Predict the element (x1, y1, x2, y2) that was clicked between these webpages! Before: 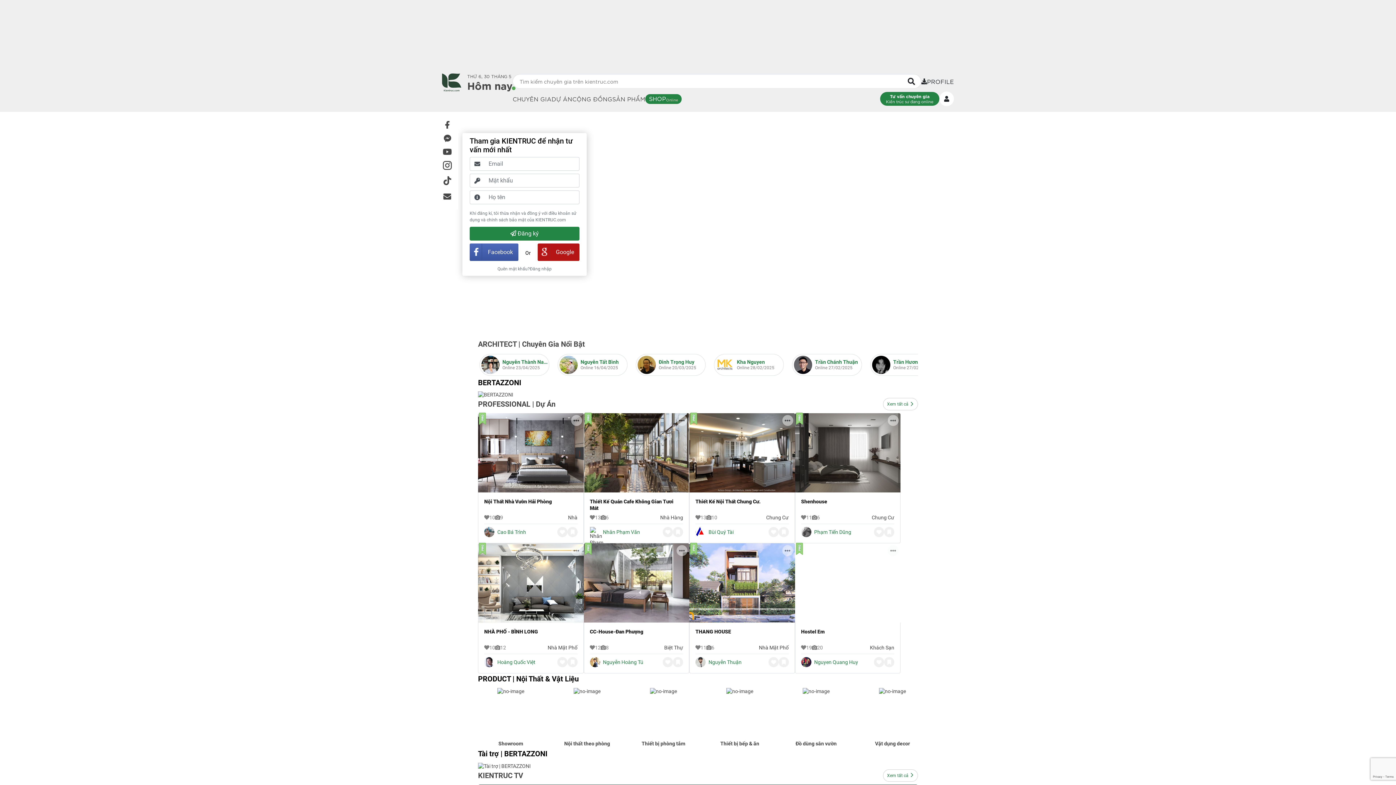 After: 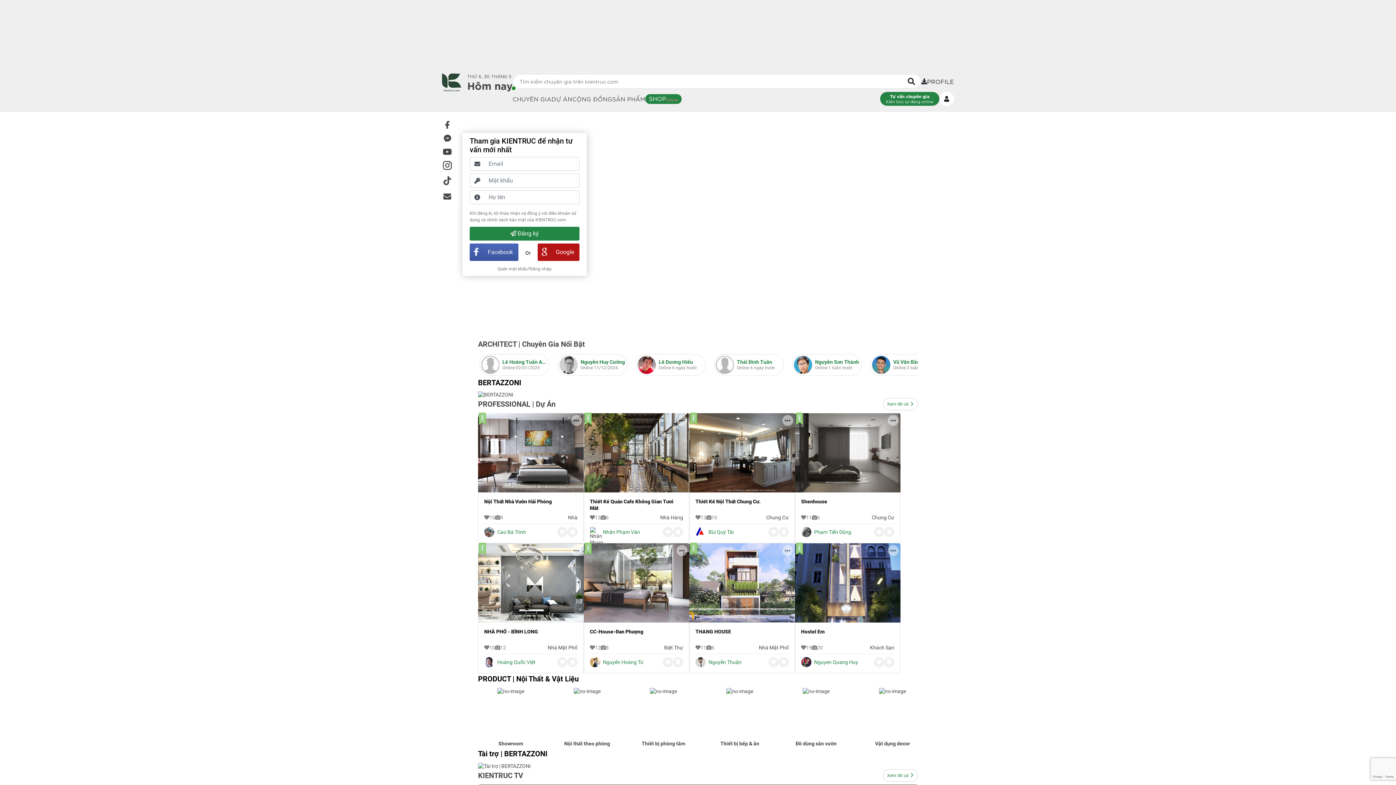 Action: bbox: (478, 391, 918, 501)